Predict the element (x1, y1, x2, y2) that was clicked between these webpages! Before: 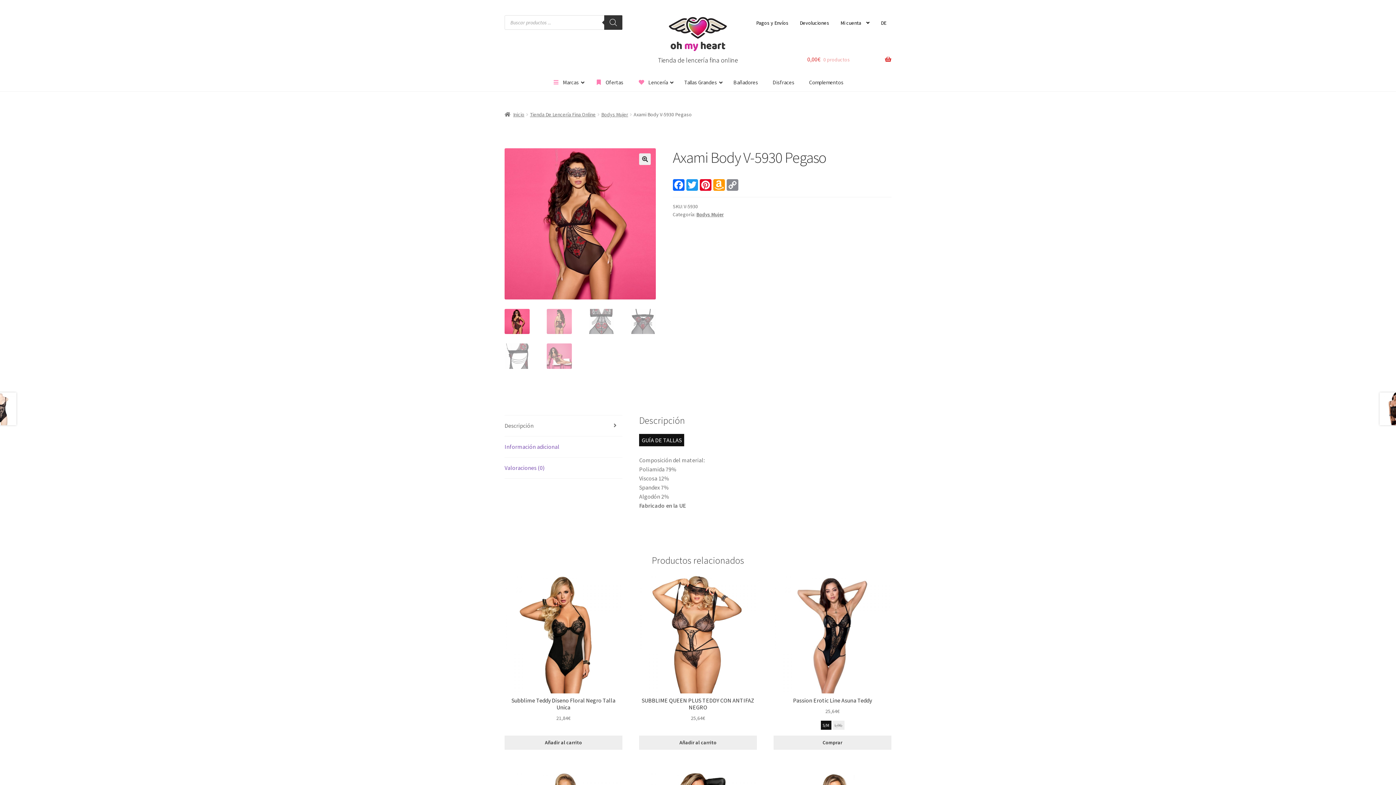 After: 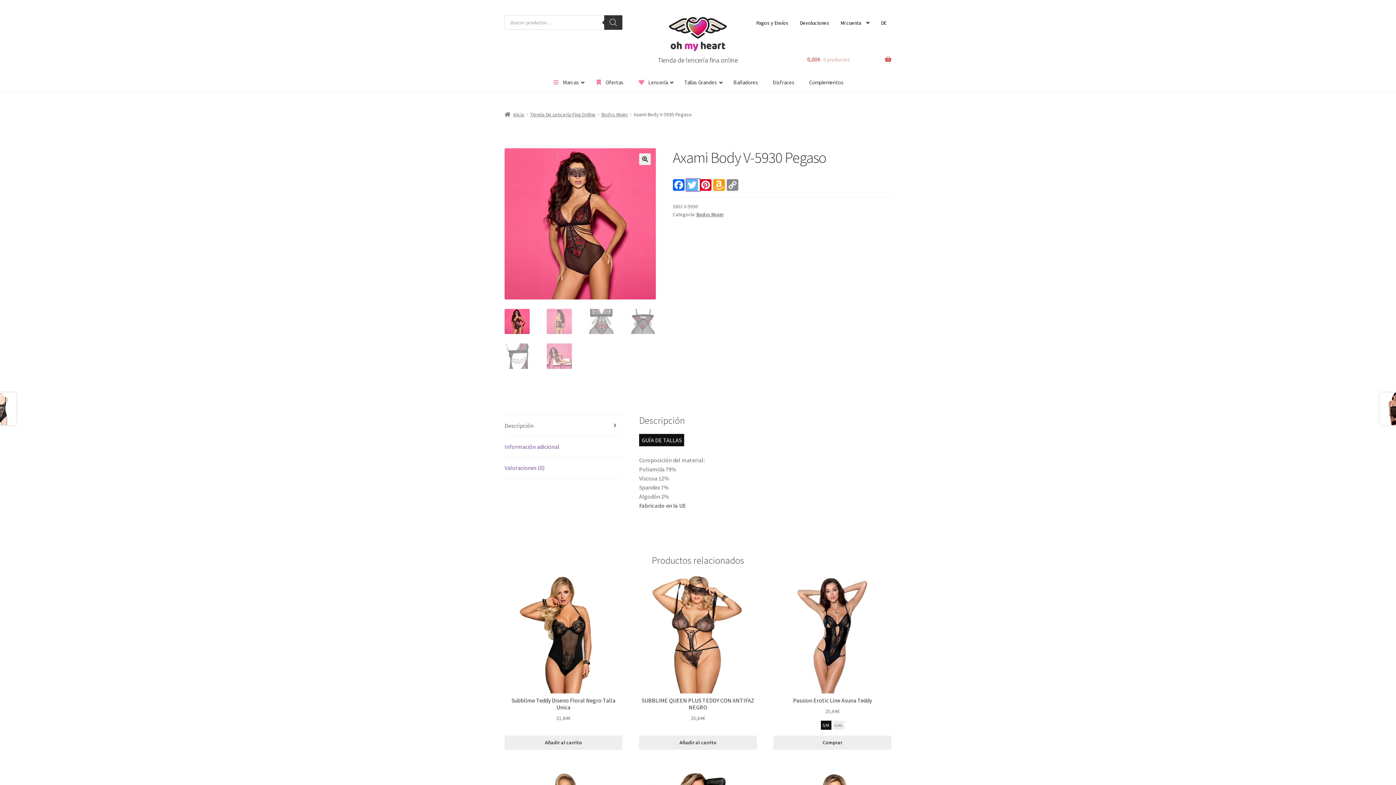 Action: label: Twitter bbox: (686, 179, 699, 191)